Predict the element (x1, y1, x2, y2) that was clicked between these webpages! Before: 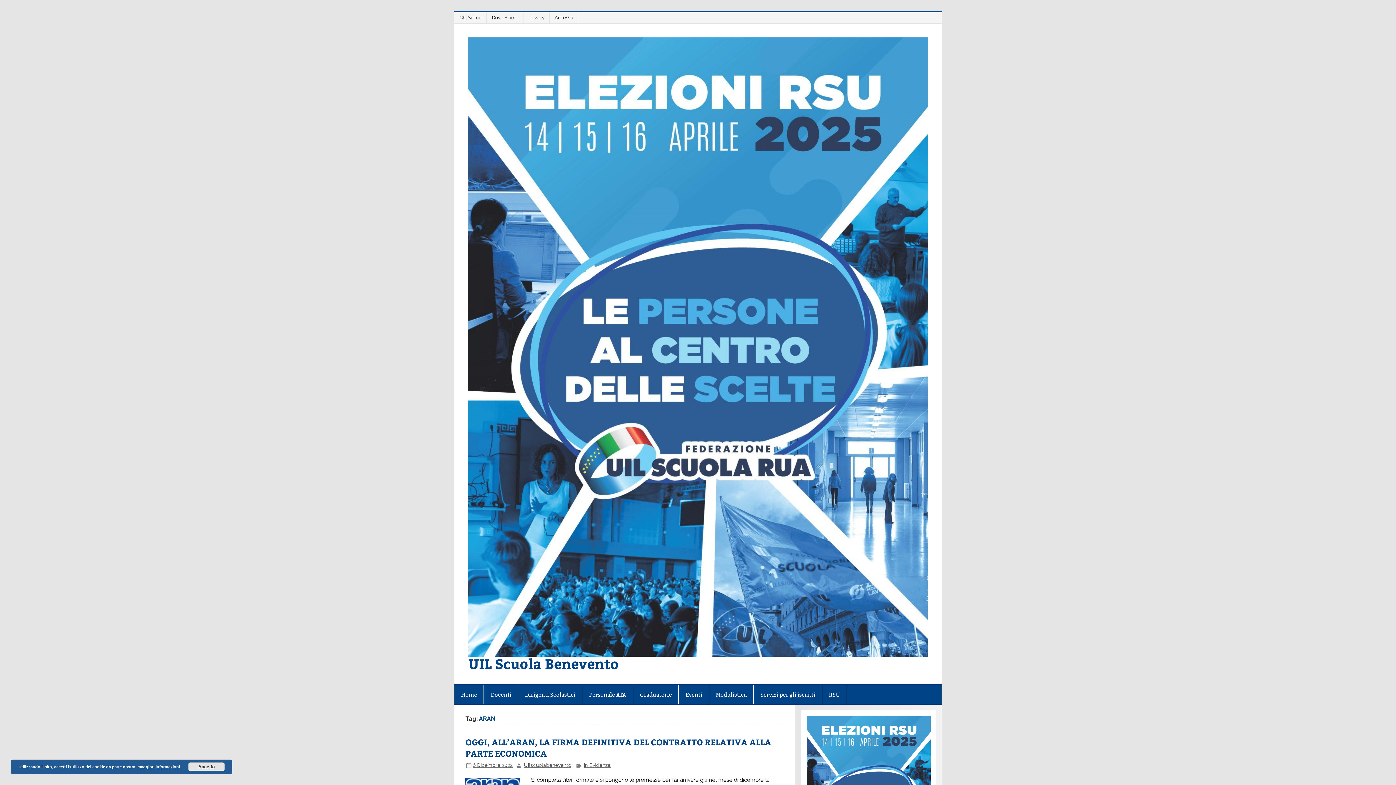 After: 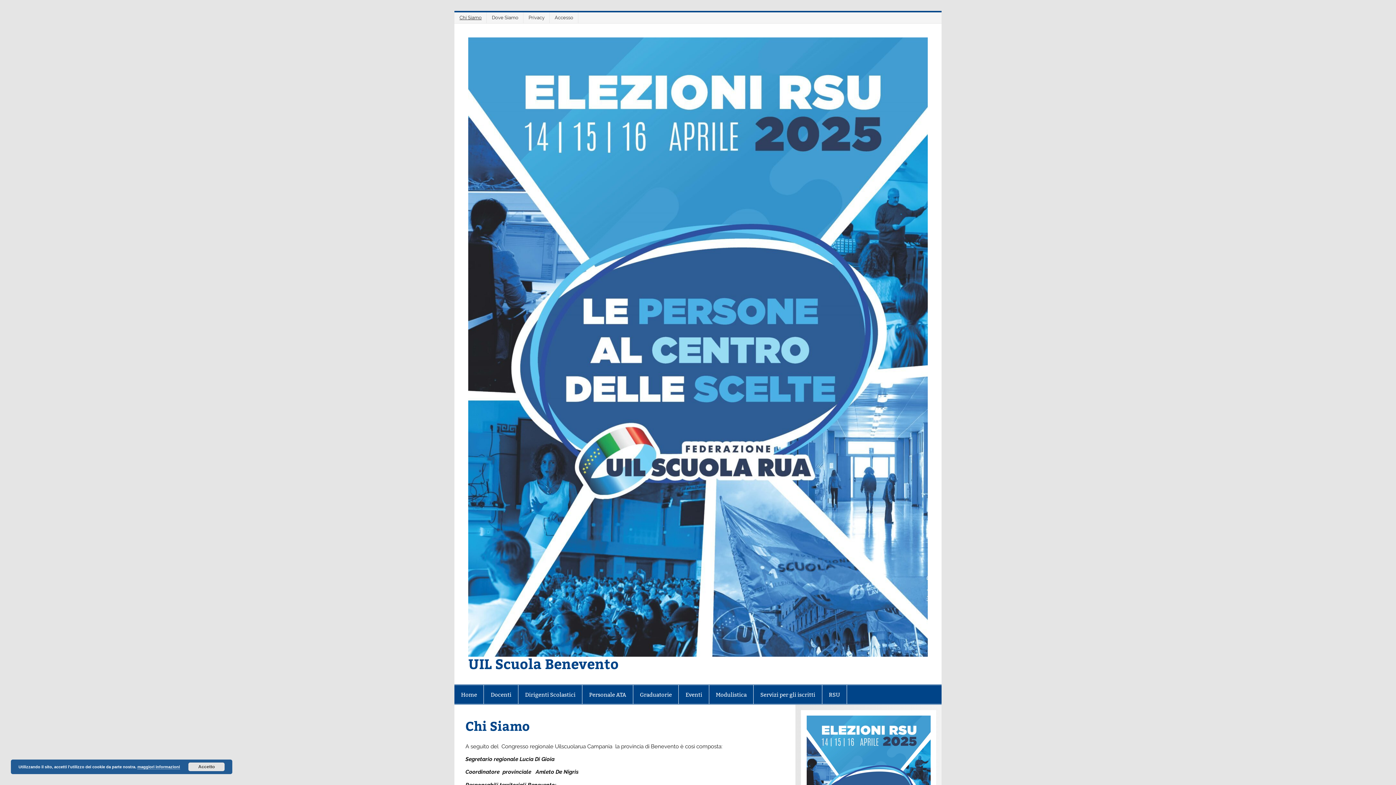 Action: label: Chi Siamo bbox: (457, 12, 486, 23)